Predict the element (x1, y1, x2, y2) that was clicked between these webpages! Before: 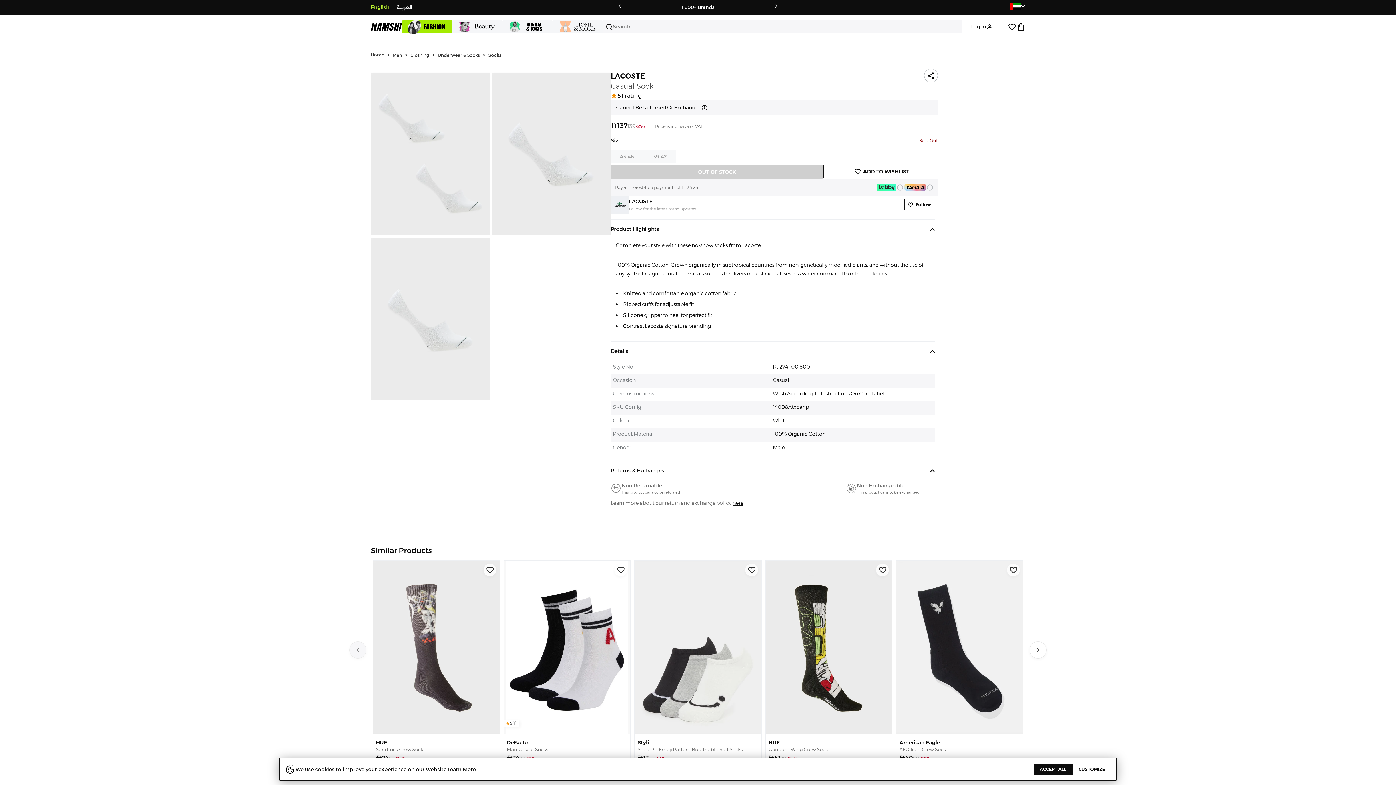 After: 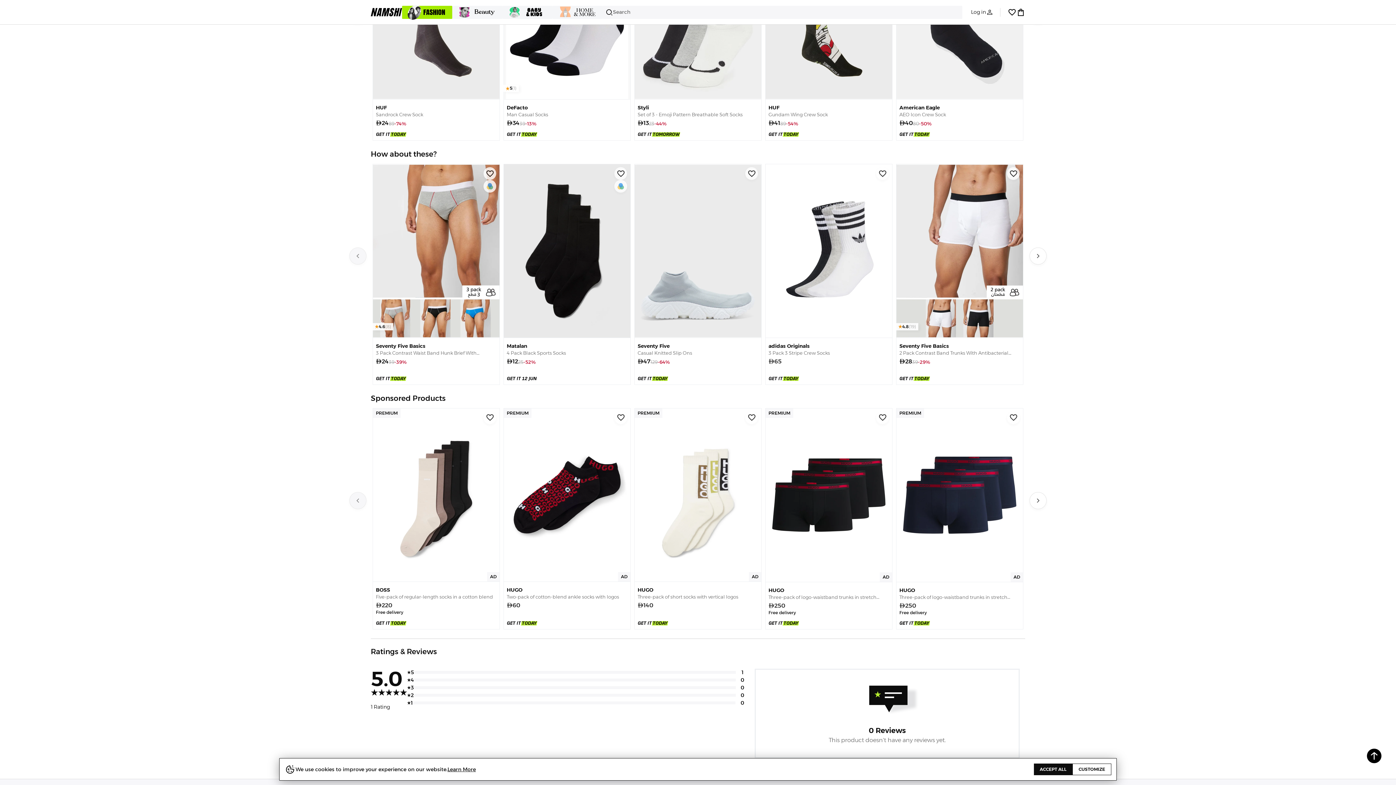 Action: label: 5
1 rating bbox: (610, 91, 938, 100)